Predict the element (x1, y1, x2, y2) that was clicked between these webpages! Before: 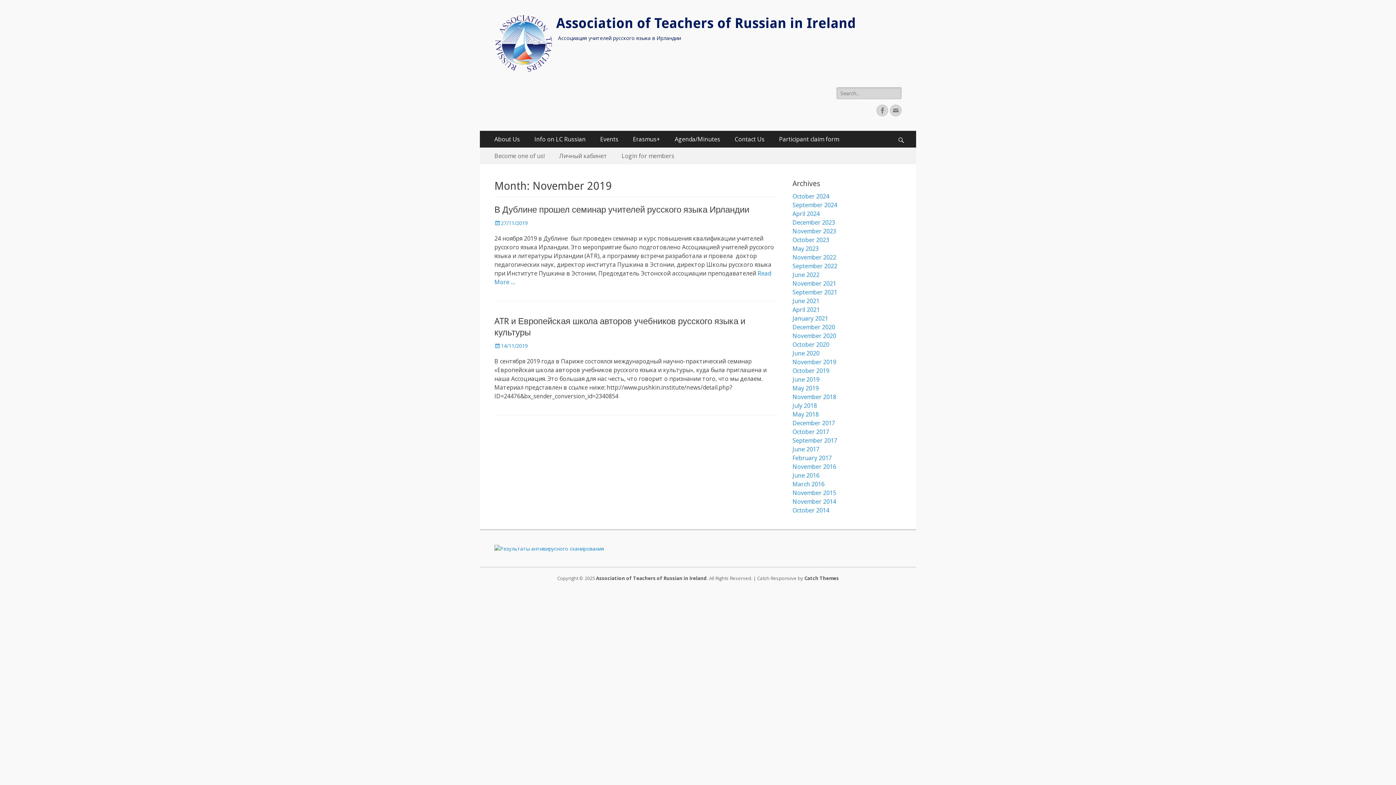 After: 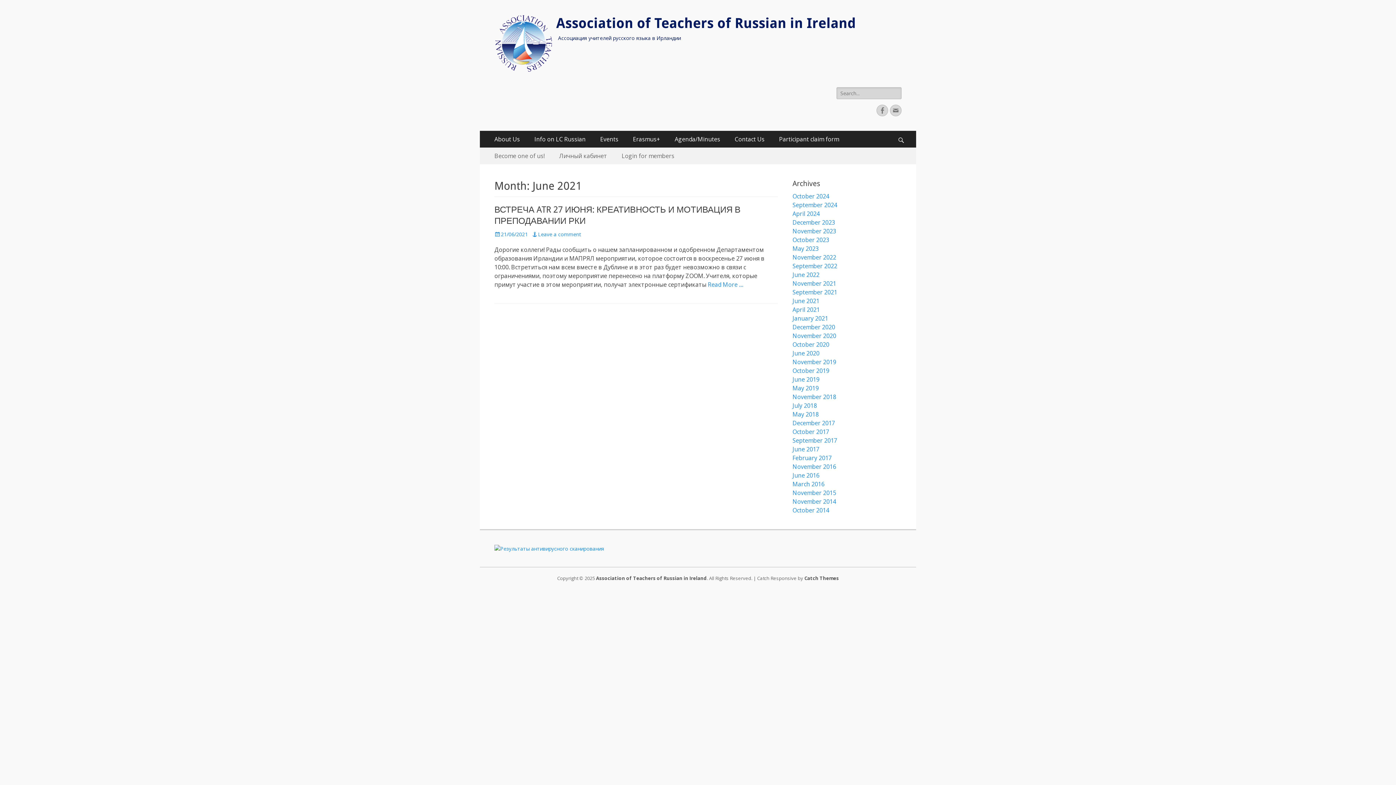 Action: label: June 2021 bbox: (792, 297, 819, 305)